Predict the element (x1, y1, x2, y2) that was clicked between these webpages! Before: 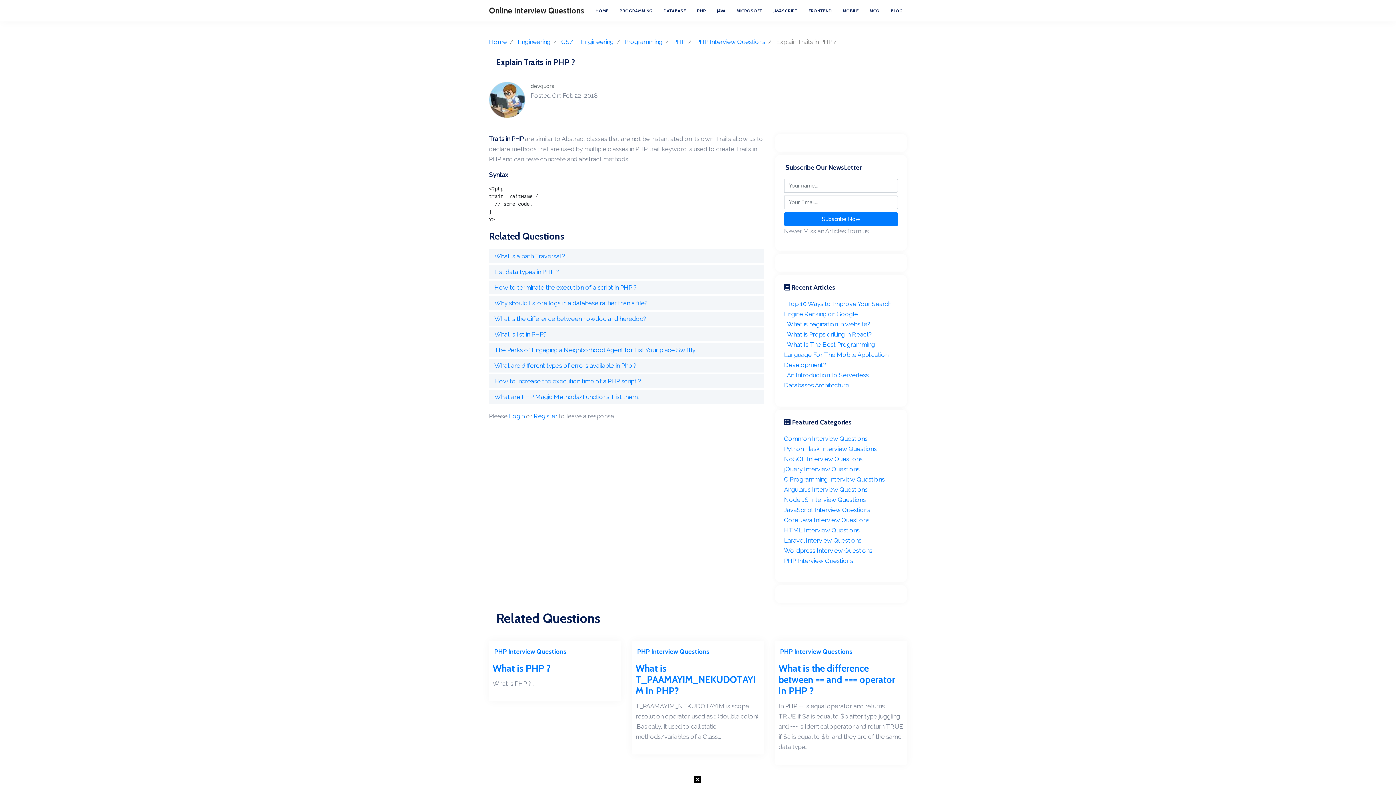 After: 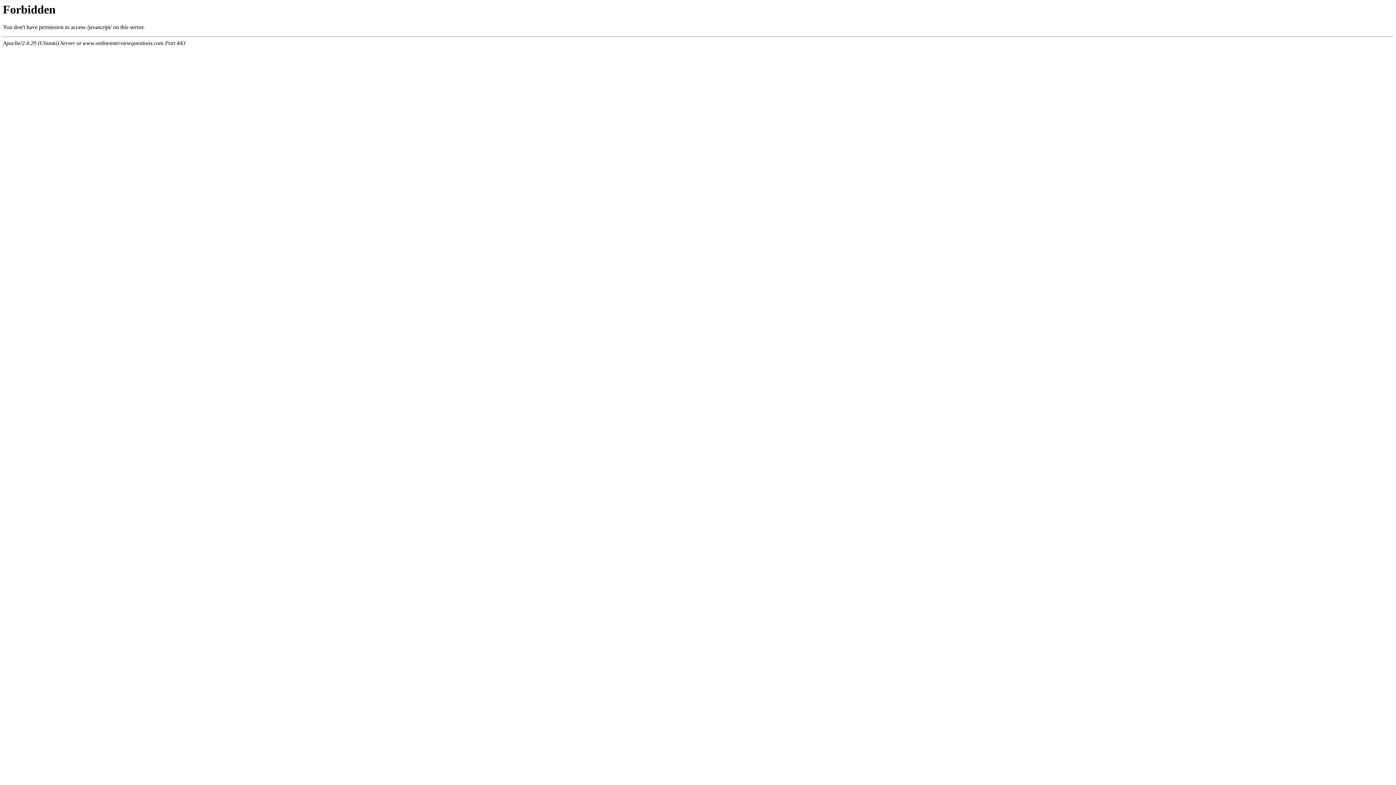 Action: bbox: (768, 4, 803, 17) label: JAVASCRIPT